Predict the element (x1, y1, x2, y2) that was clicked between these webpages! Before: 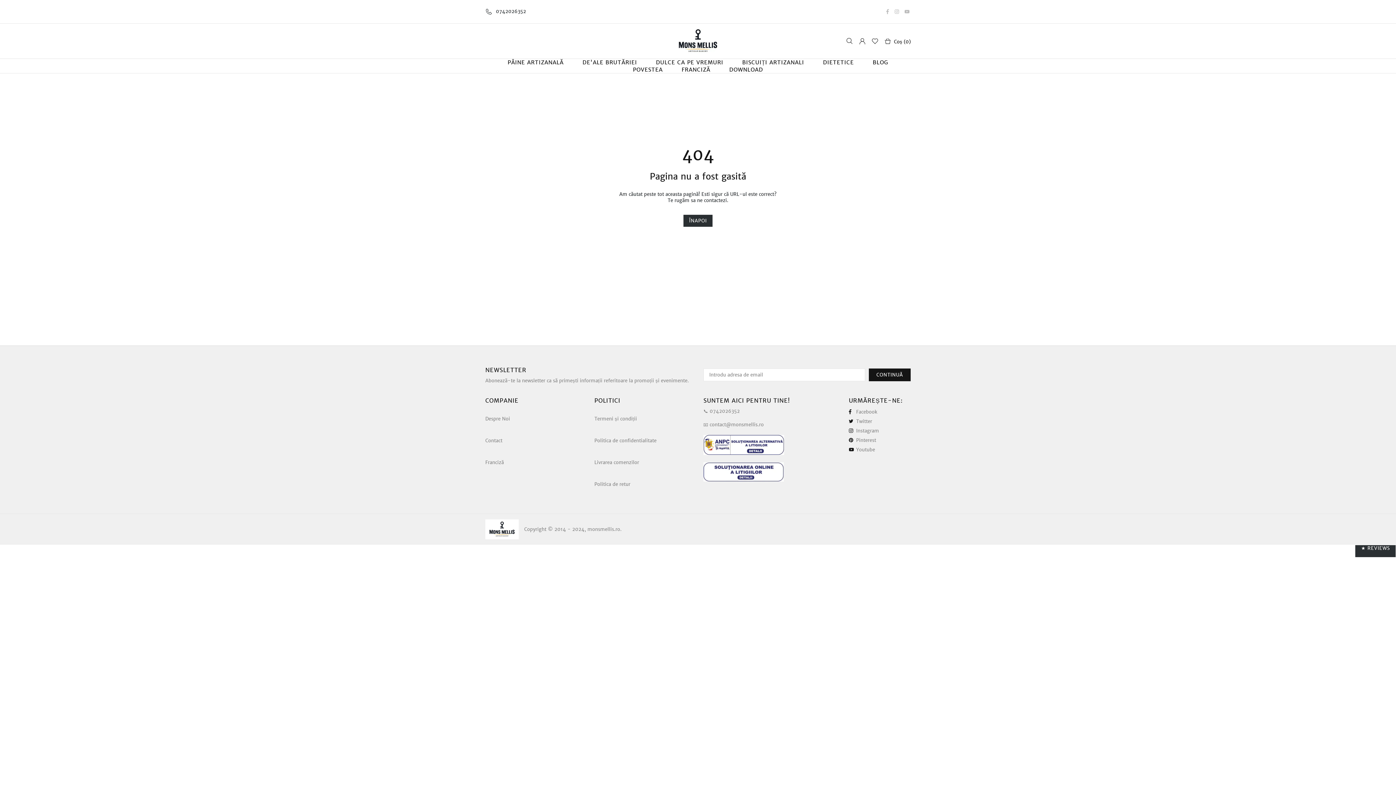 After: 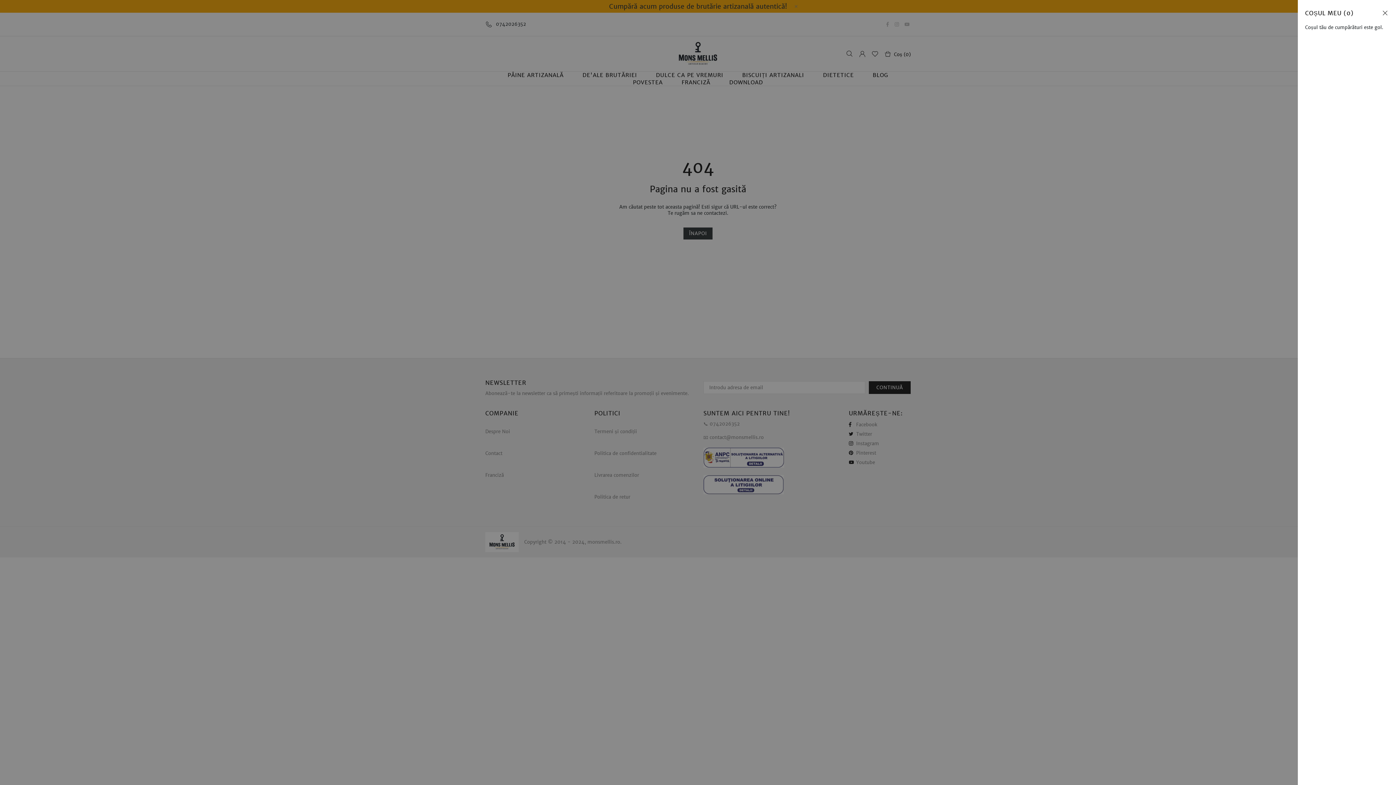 Action: bbox: (884, 36, 910, 45) label: Coș (0)